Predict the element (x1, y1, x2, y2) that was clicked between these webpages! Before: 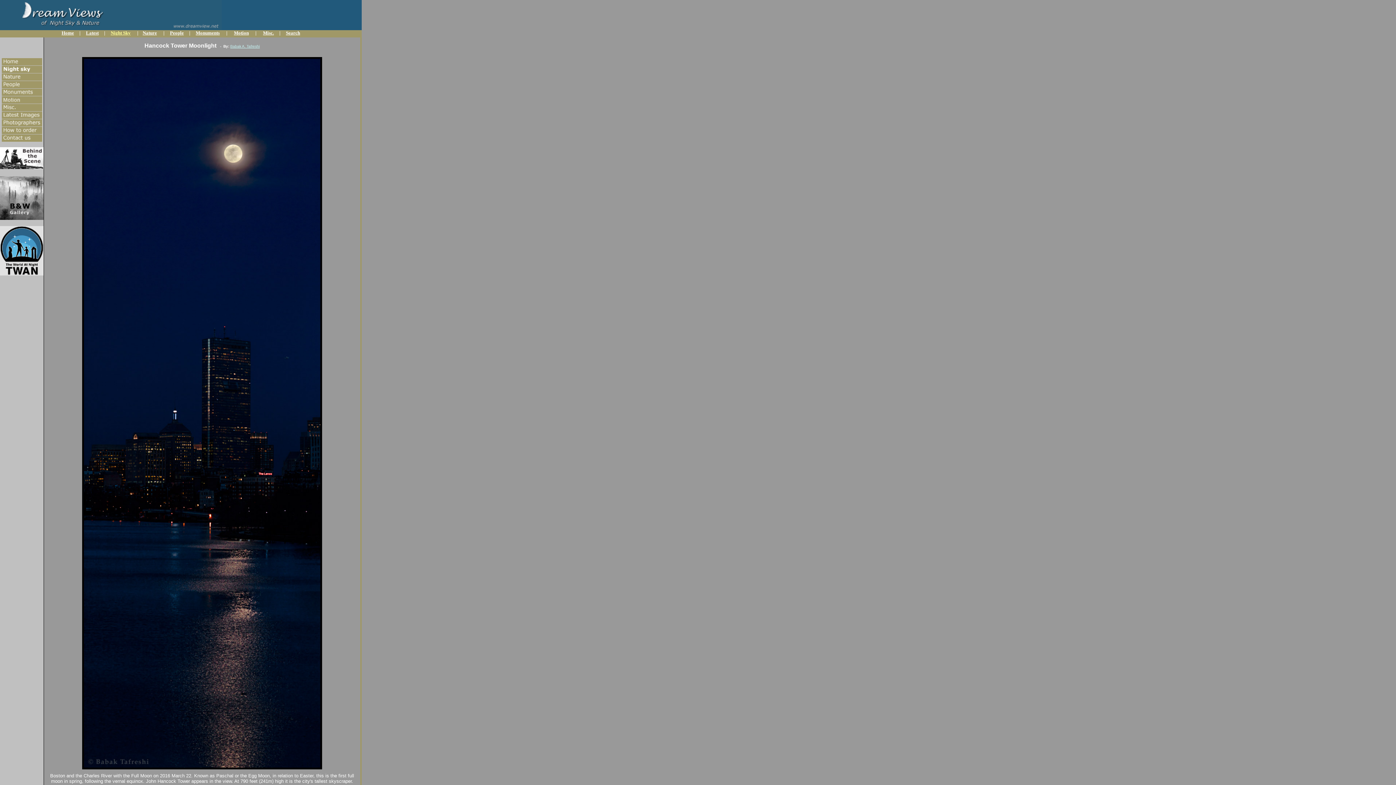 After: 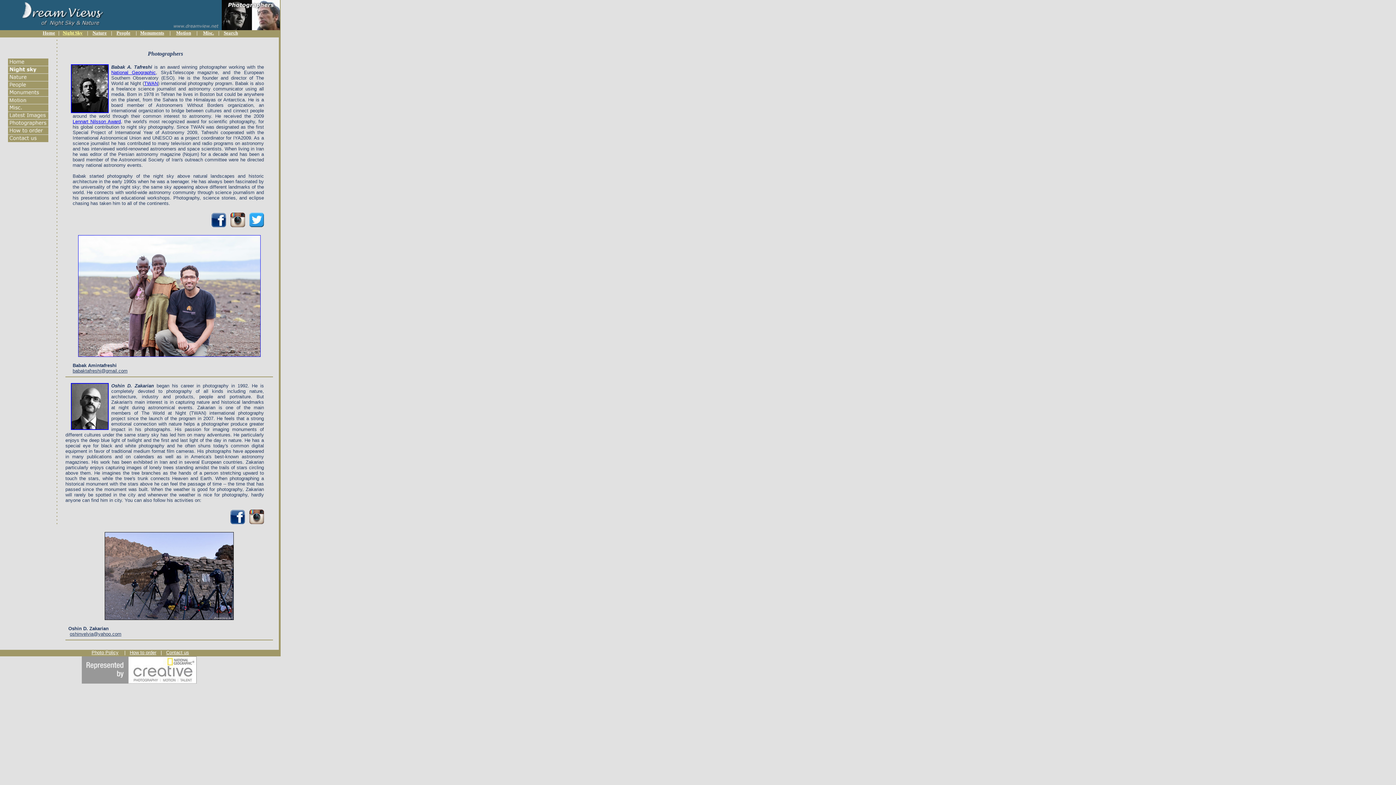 Action: bbox: (1, 121, 42, 127)